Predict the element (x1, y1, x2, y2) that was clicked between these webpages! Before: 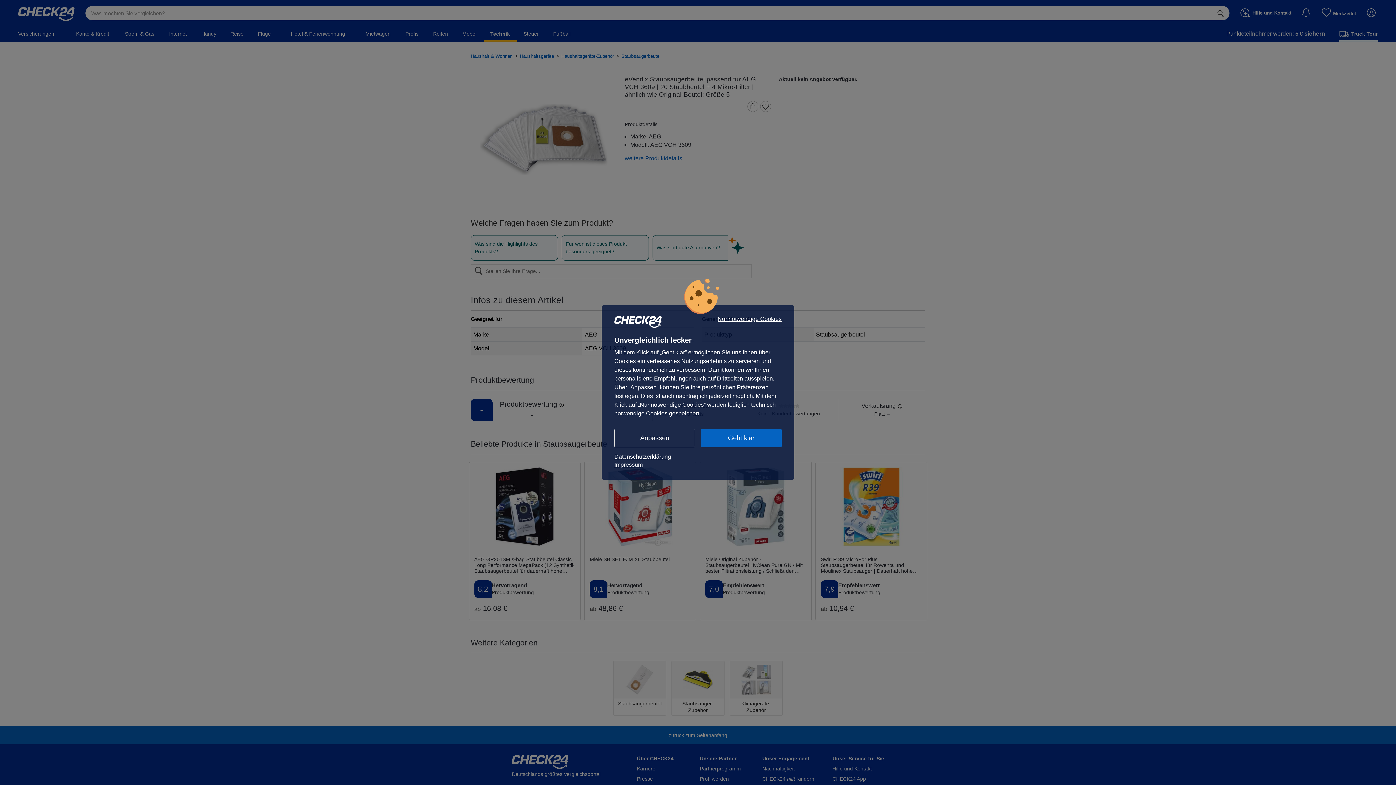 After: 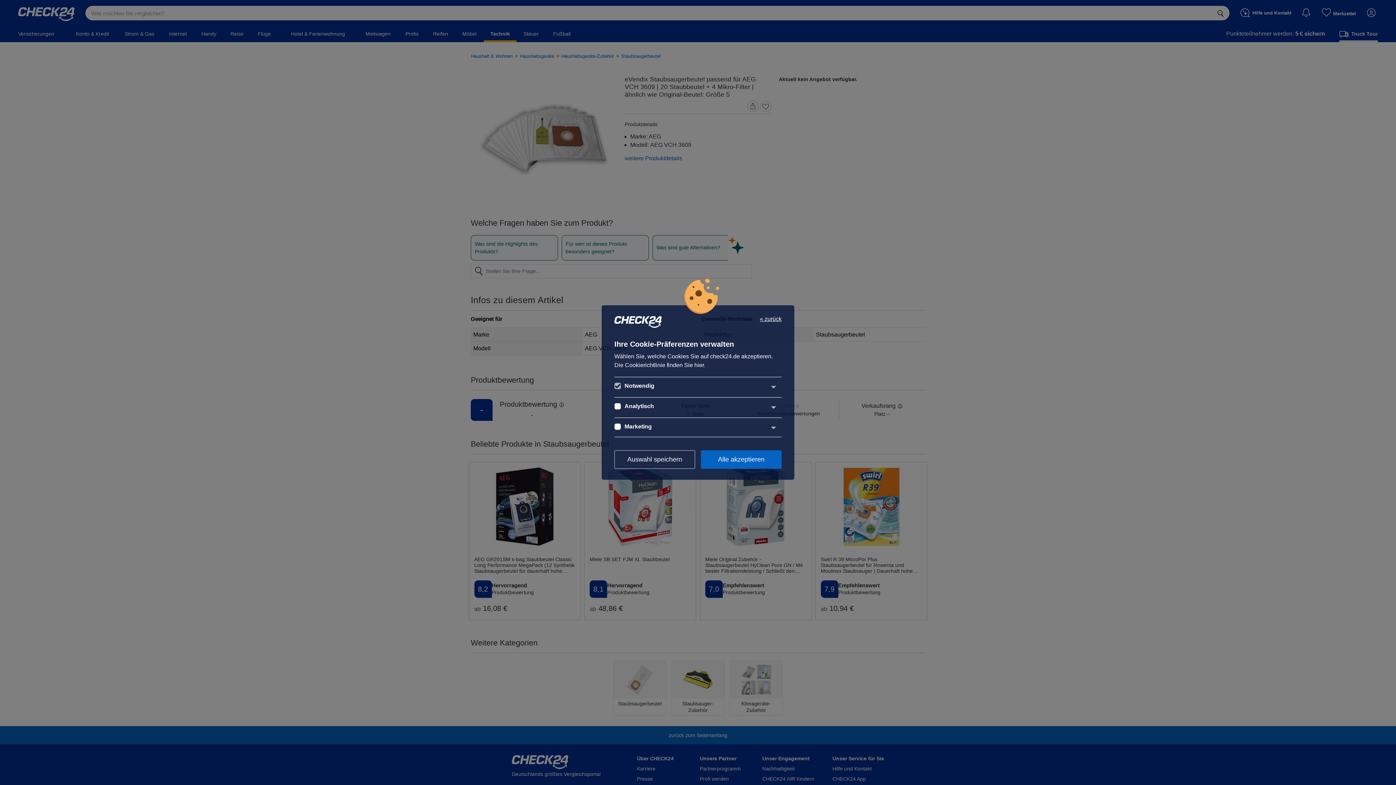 Action: label: Anpassen bbox: (614, 429, 695, 447)